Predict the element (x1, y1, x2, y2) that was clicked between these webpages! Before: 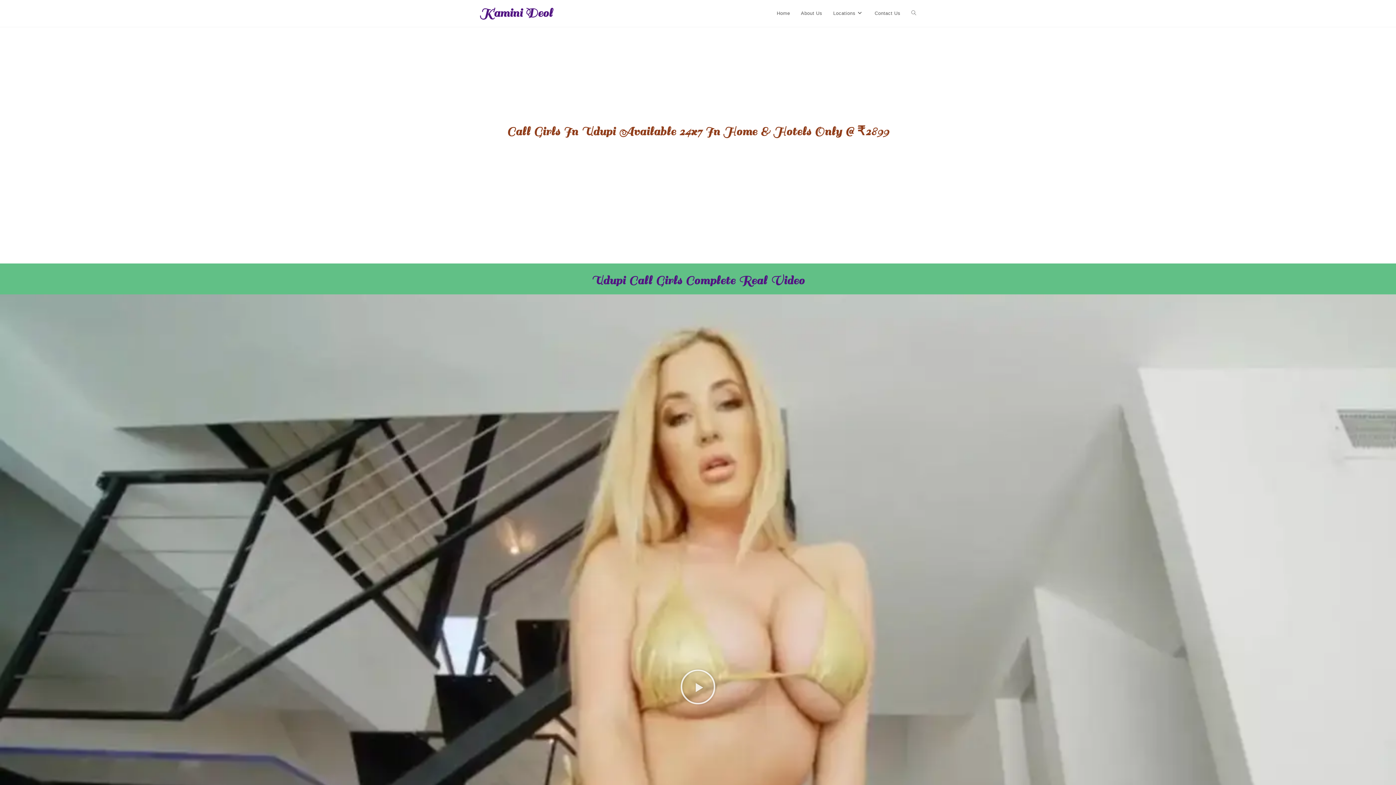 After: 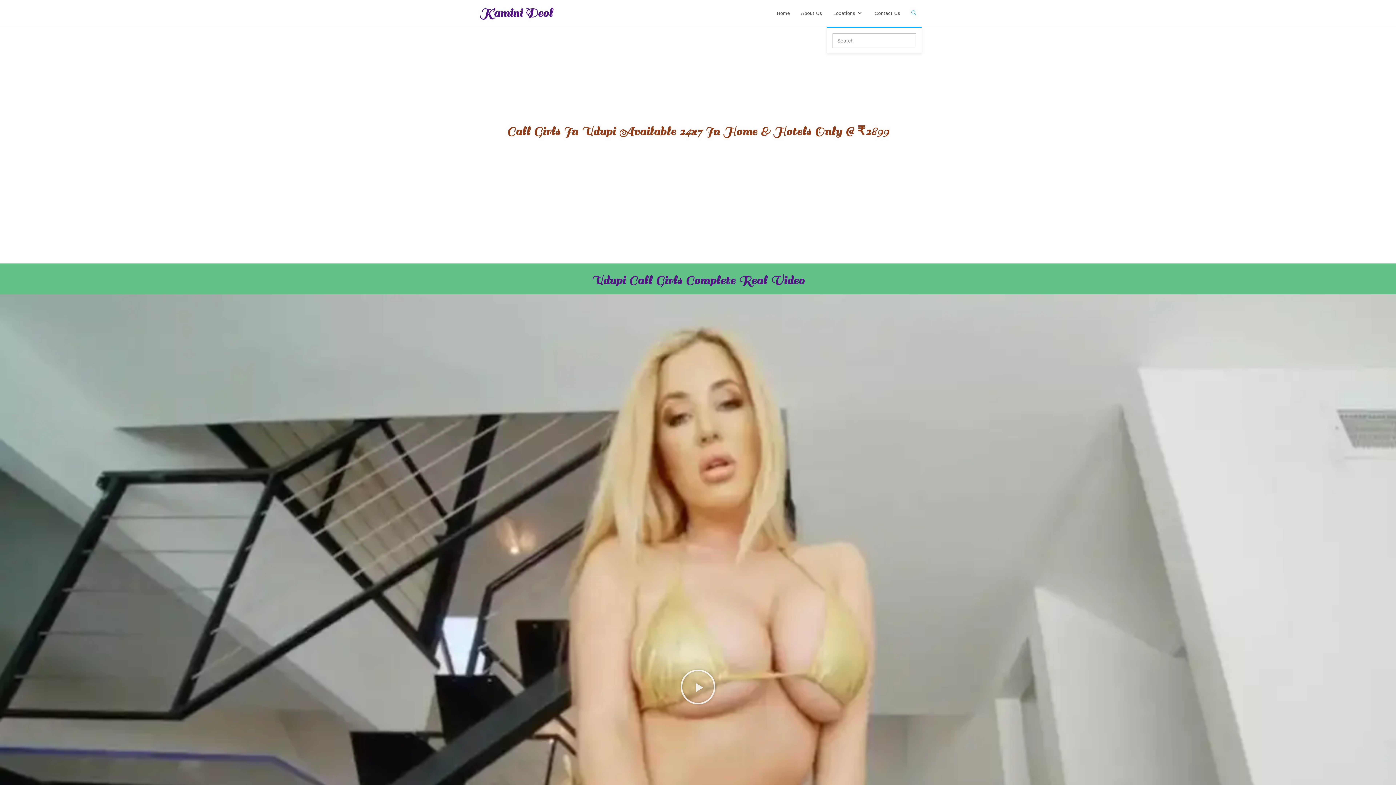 Action: label: Toggle website search bbox: (906, 0, 921, 26)